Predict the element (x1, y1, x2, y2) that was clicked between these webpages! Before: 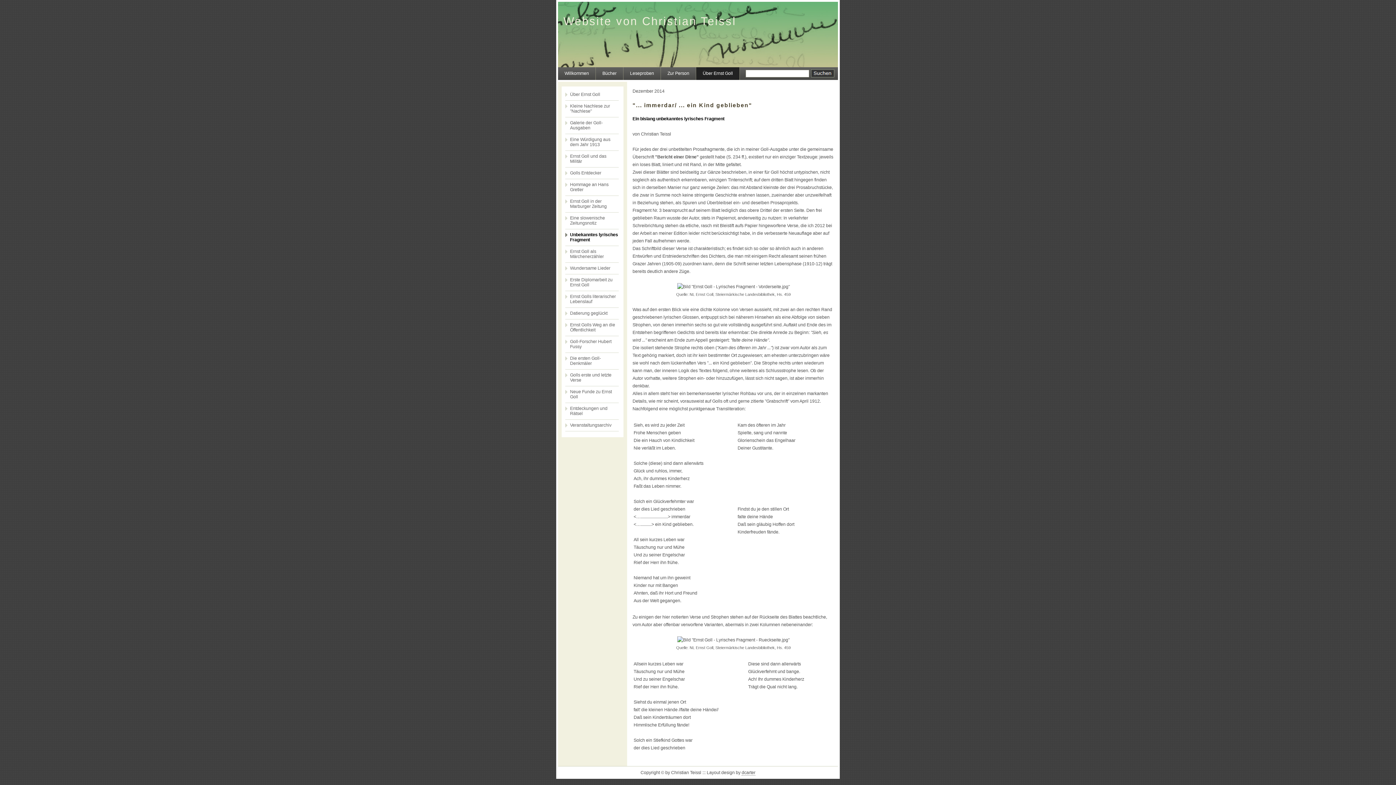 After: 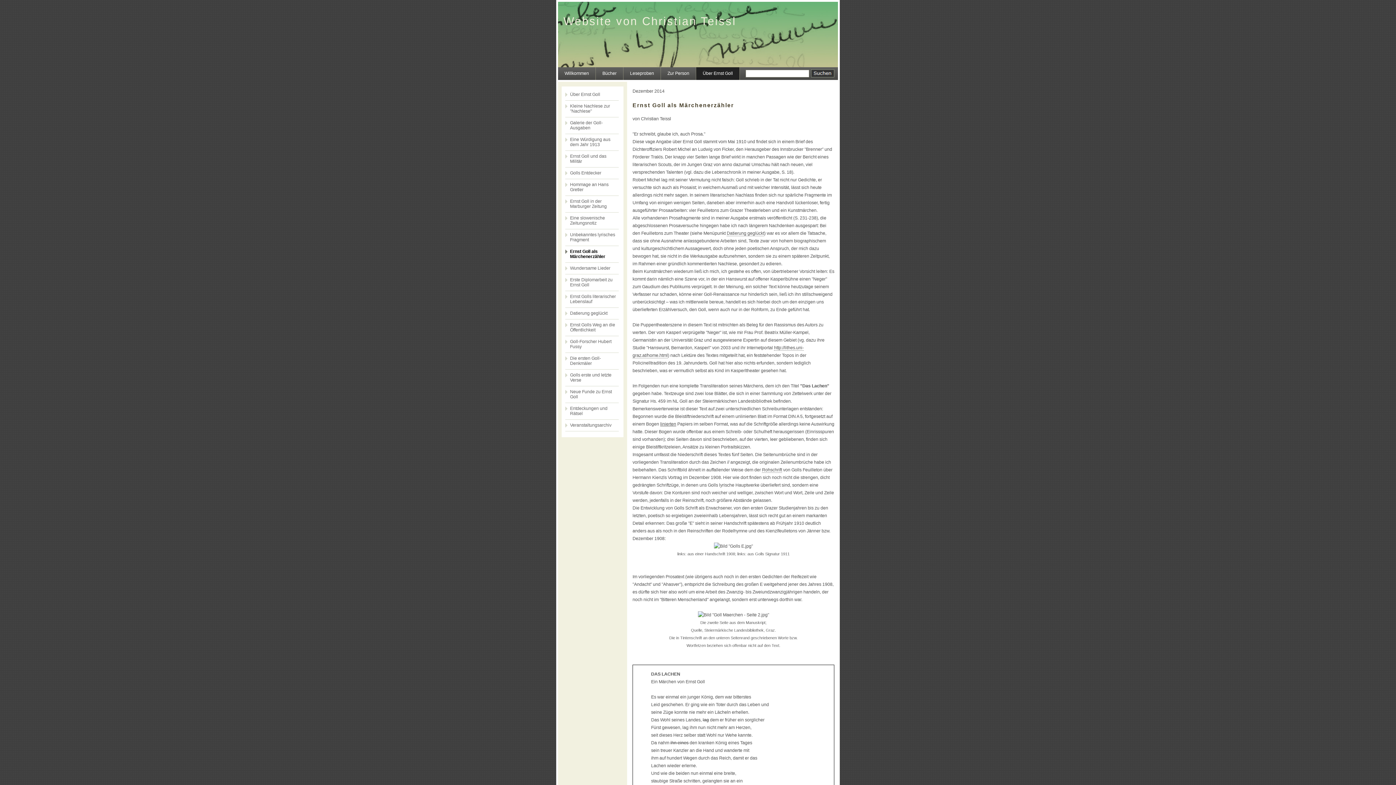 Action: label: Ernst Goll als Märchenerzähler bbox: (565, 248, 618, 259)